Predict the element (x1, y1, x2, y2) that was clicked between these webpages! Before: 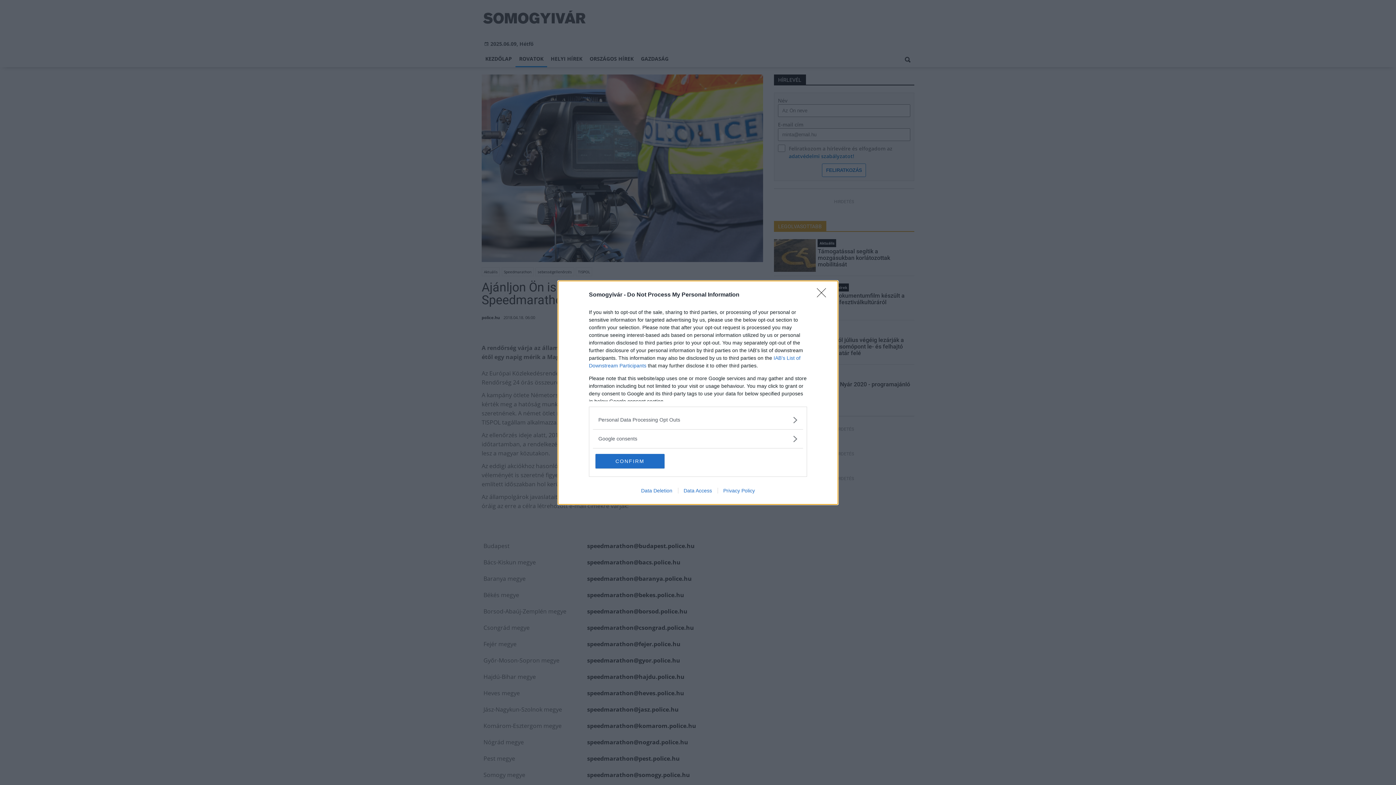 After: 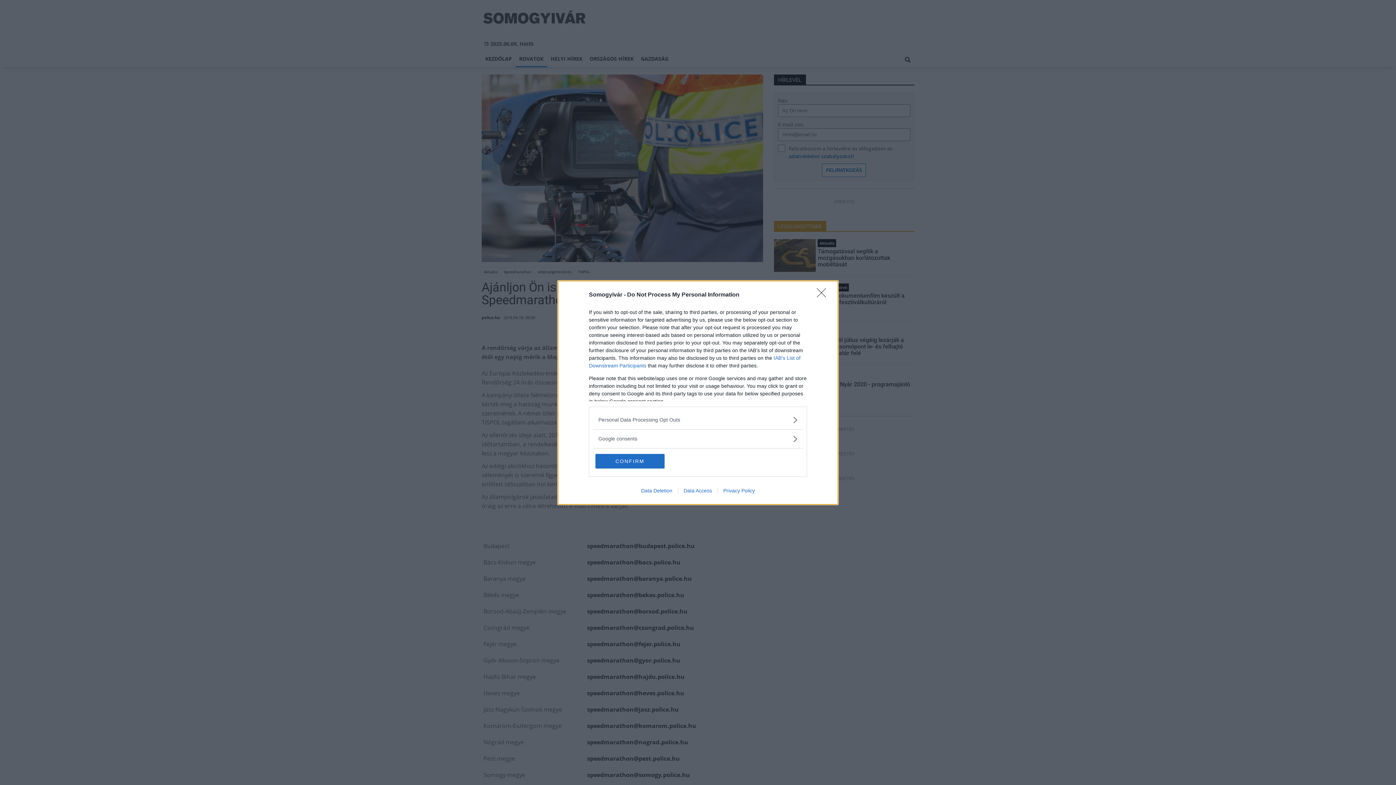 Action: bbox: (678, 487, 717, 493) label: Data Access